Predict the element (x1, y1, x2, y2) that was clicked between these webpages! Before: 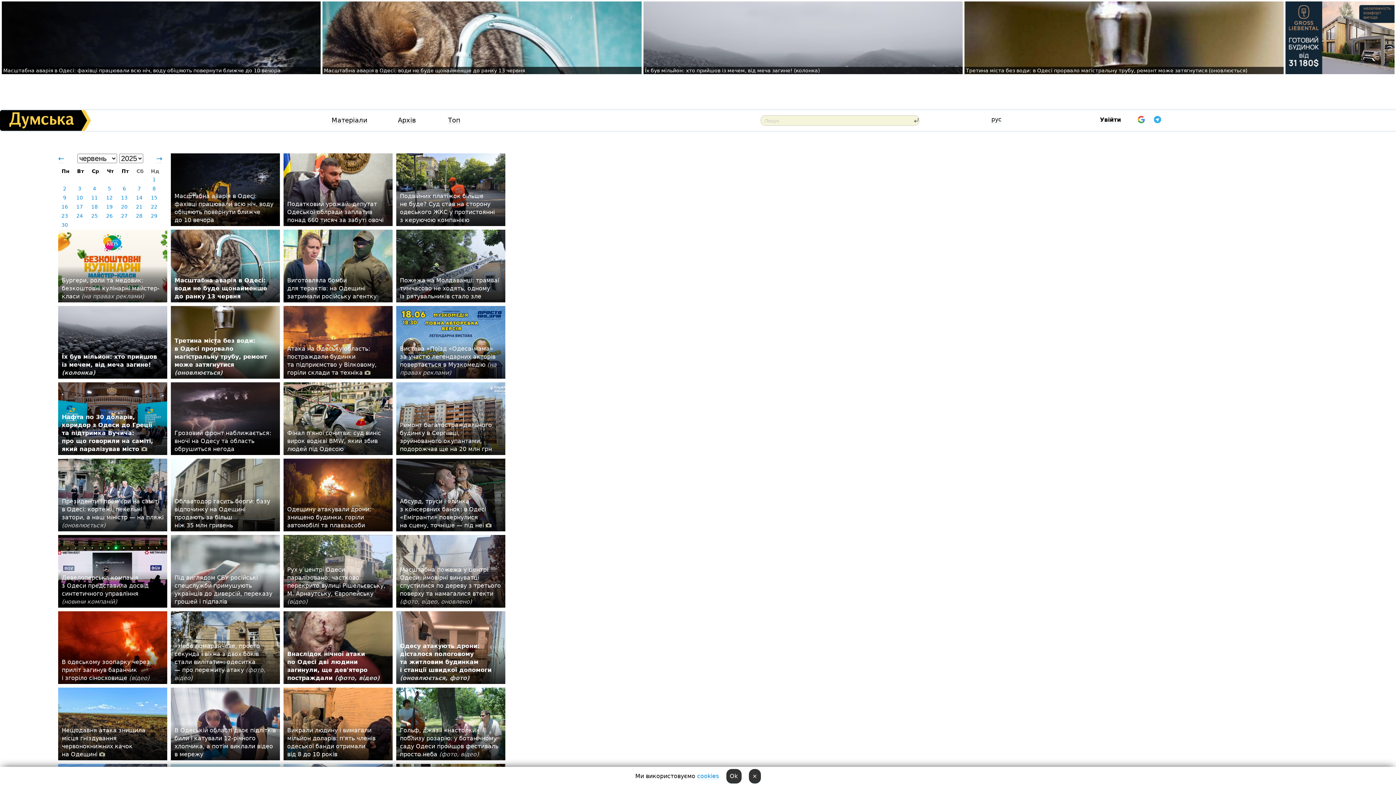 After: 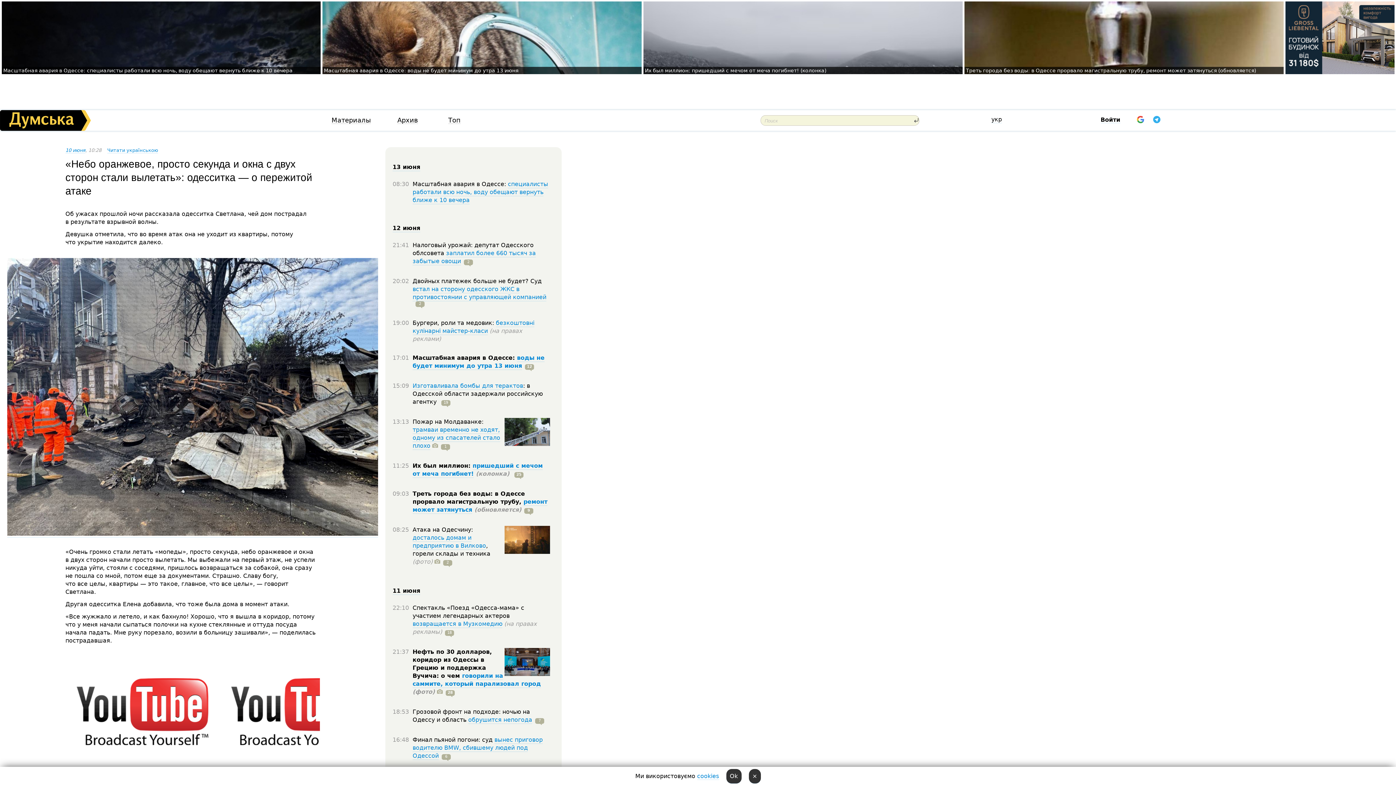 Action: label: «Небо помаранчеве, просто секунда і вікна з двох боків стали вилітати»: одеситка — про пережиту атаку (фото, відео) bbox: (174, 642, 265, 681)